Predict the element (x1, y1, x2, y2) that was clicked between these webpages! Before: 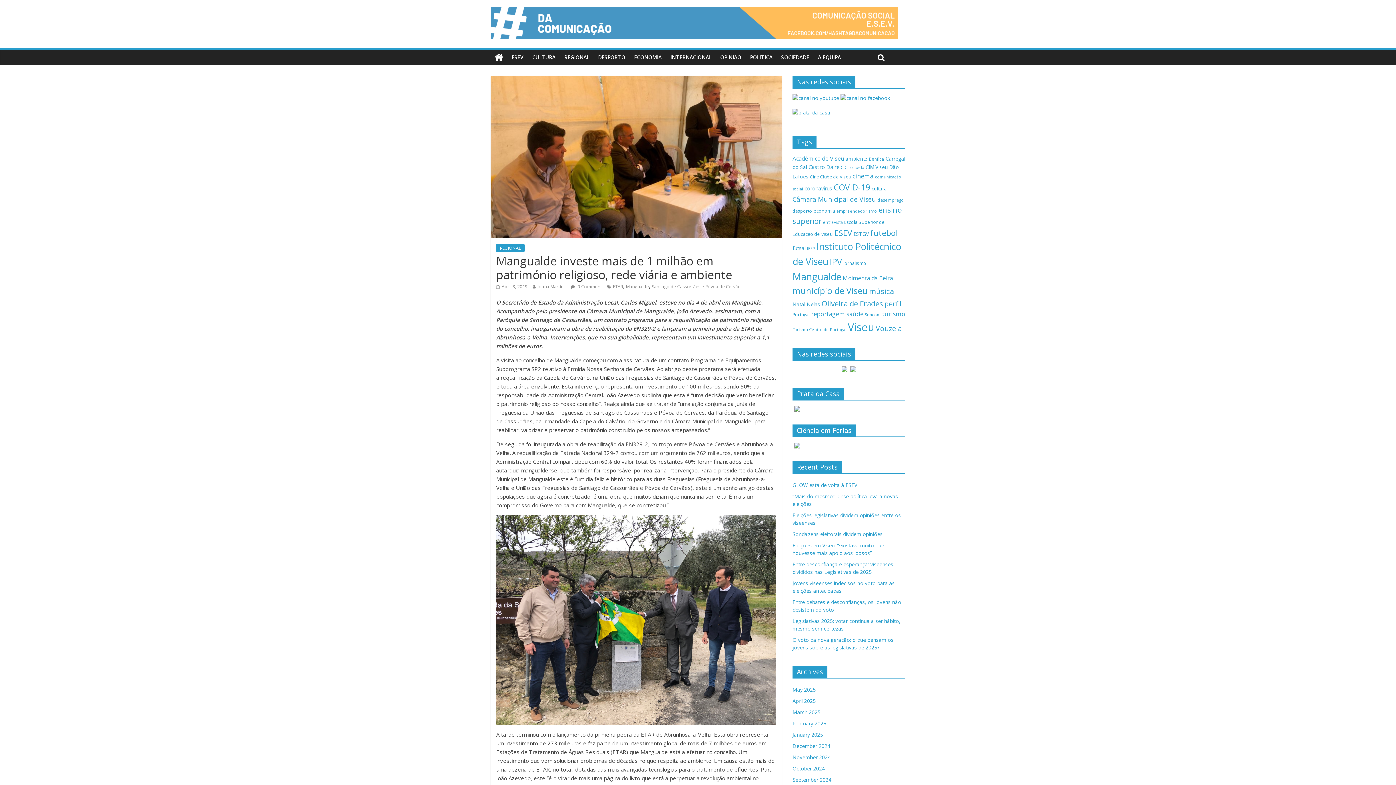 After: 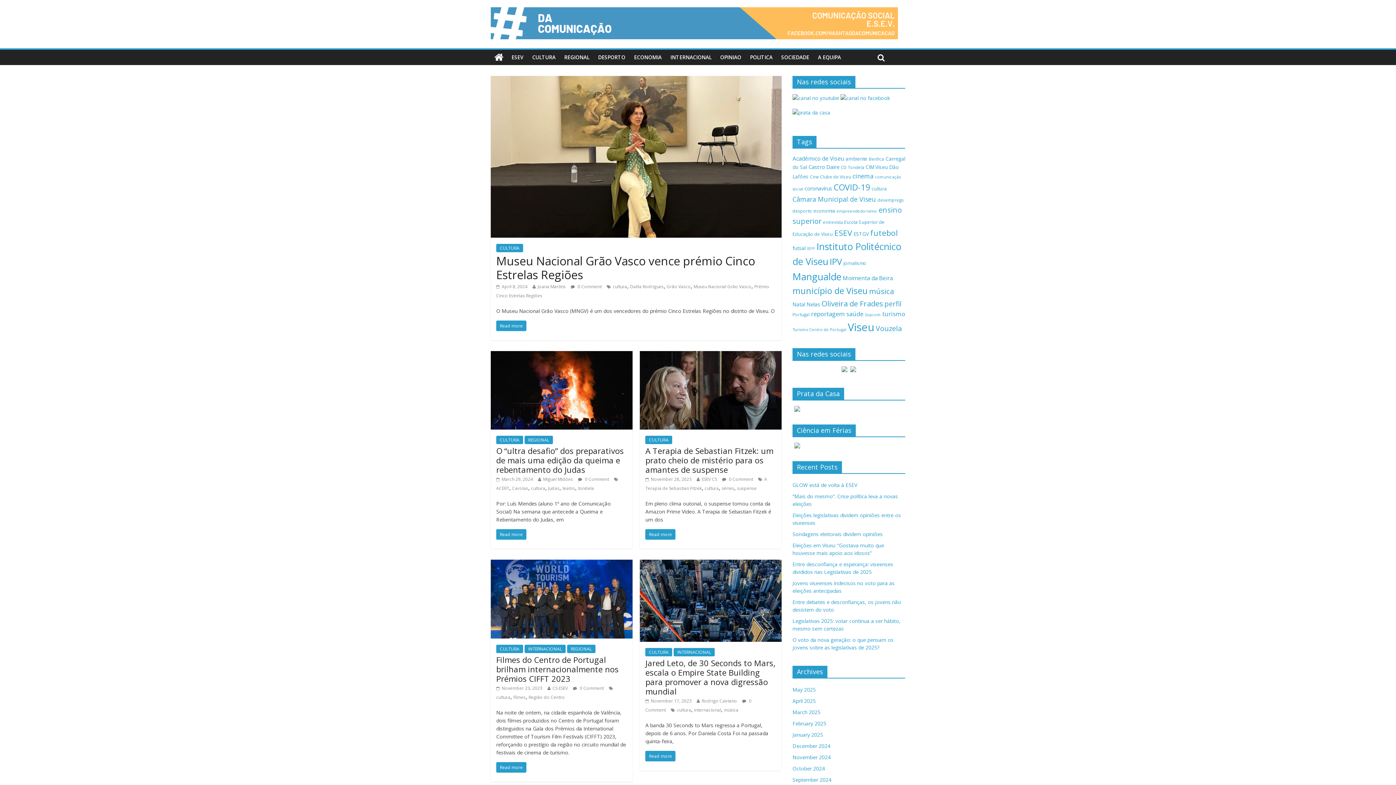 Action: bbox: (872, 185, 886, 191) label: cultura (45 items)